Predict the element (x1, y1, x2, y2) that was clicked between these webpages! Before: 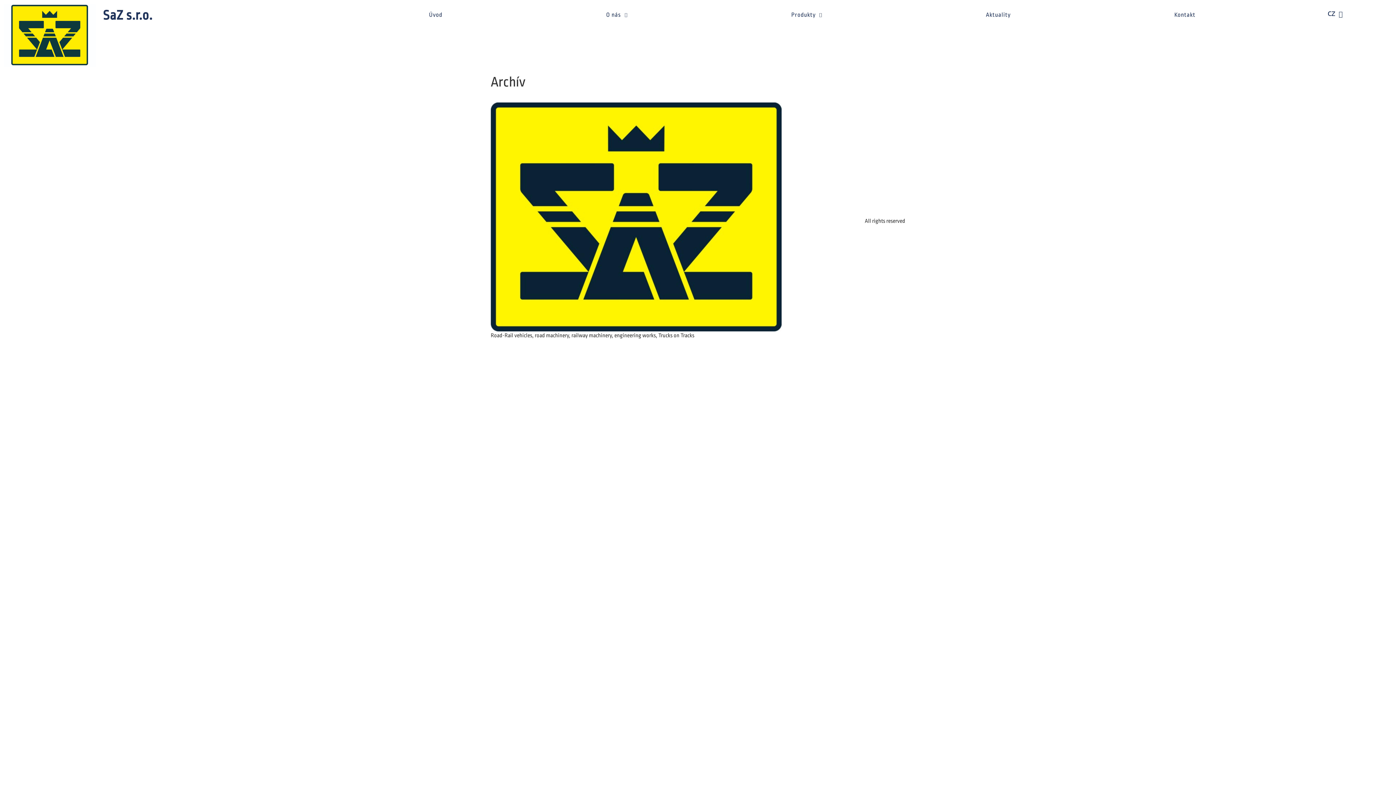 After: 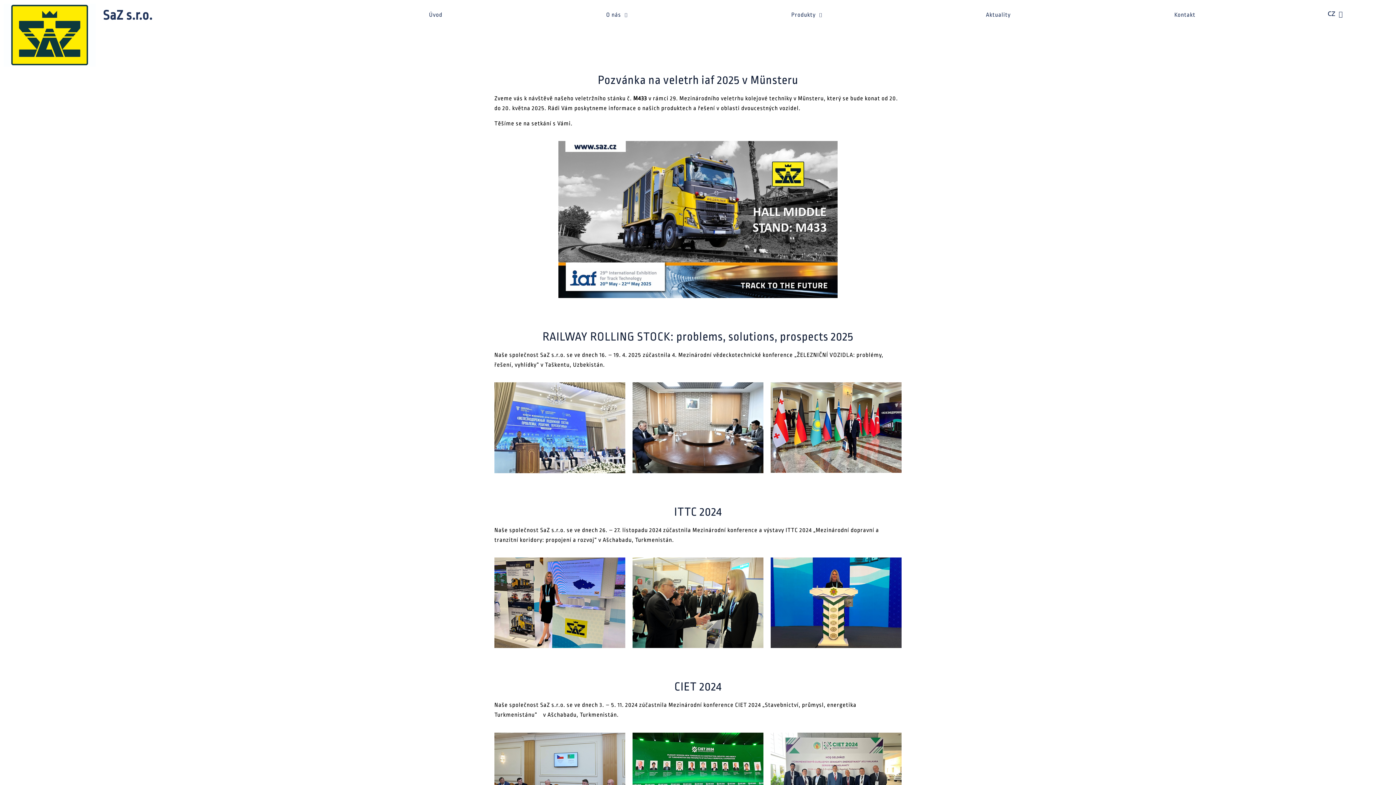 Action: bbox: (909, 6, 1087, 22) label: Aktuality